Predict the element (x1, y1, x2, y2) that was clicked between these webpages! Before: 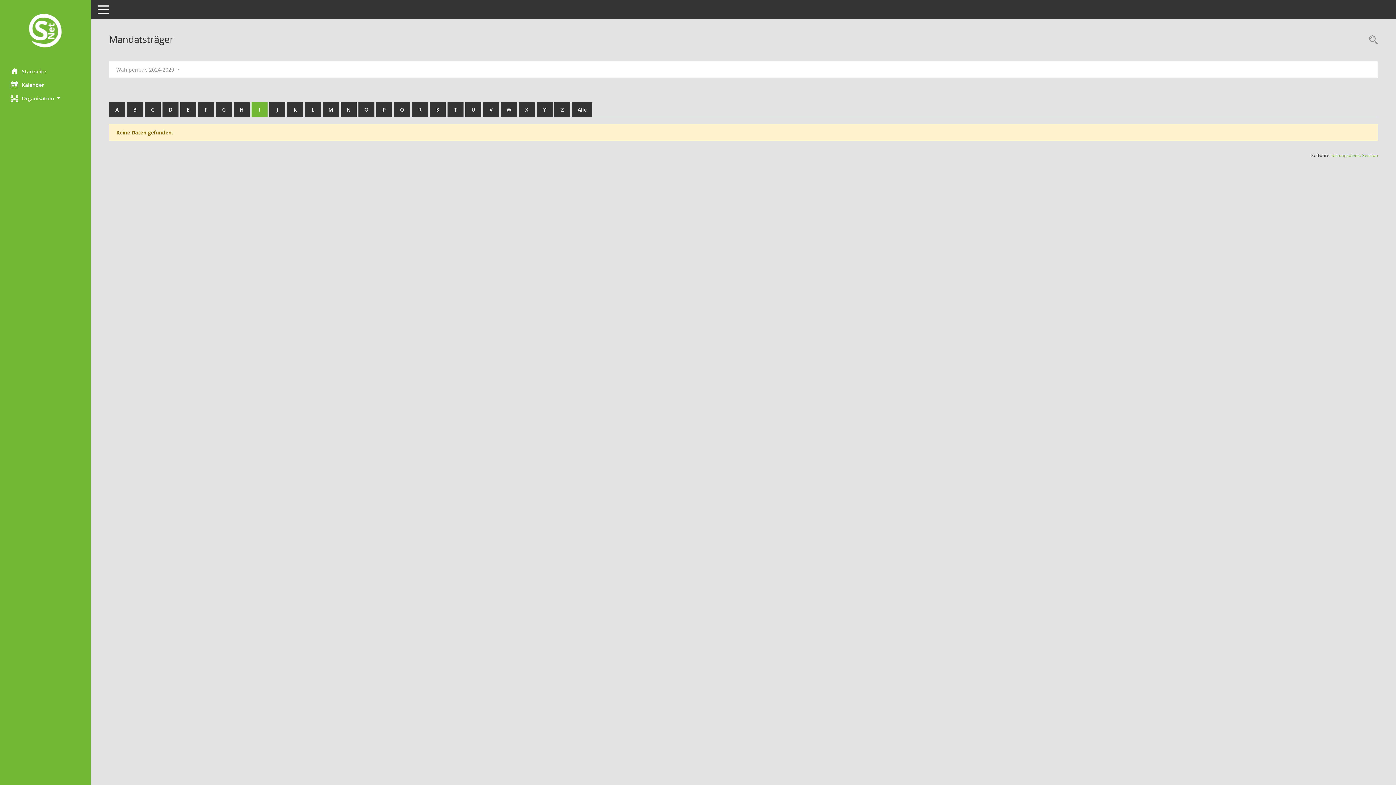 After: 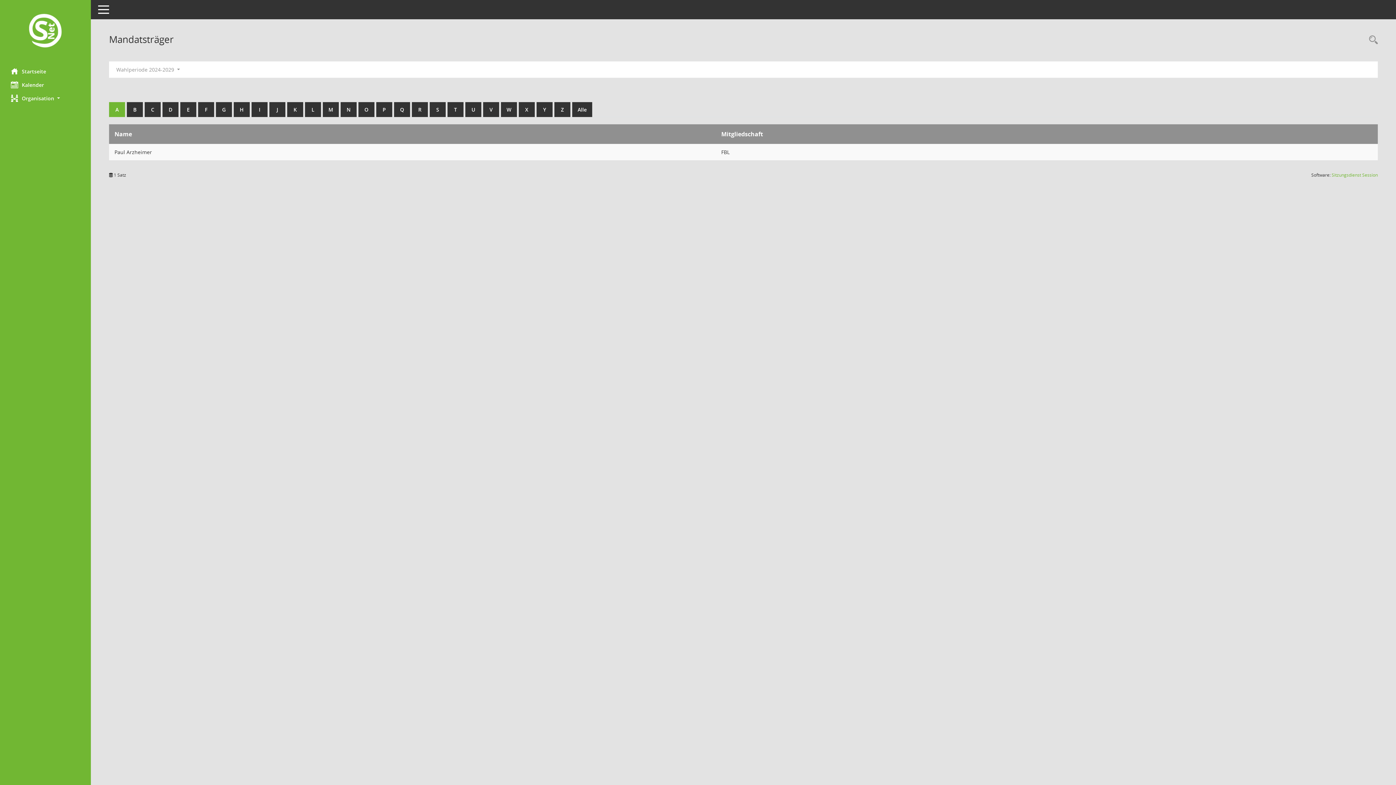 Action: bbox: (109, 102, 125, 117) label: A